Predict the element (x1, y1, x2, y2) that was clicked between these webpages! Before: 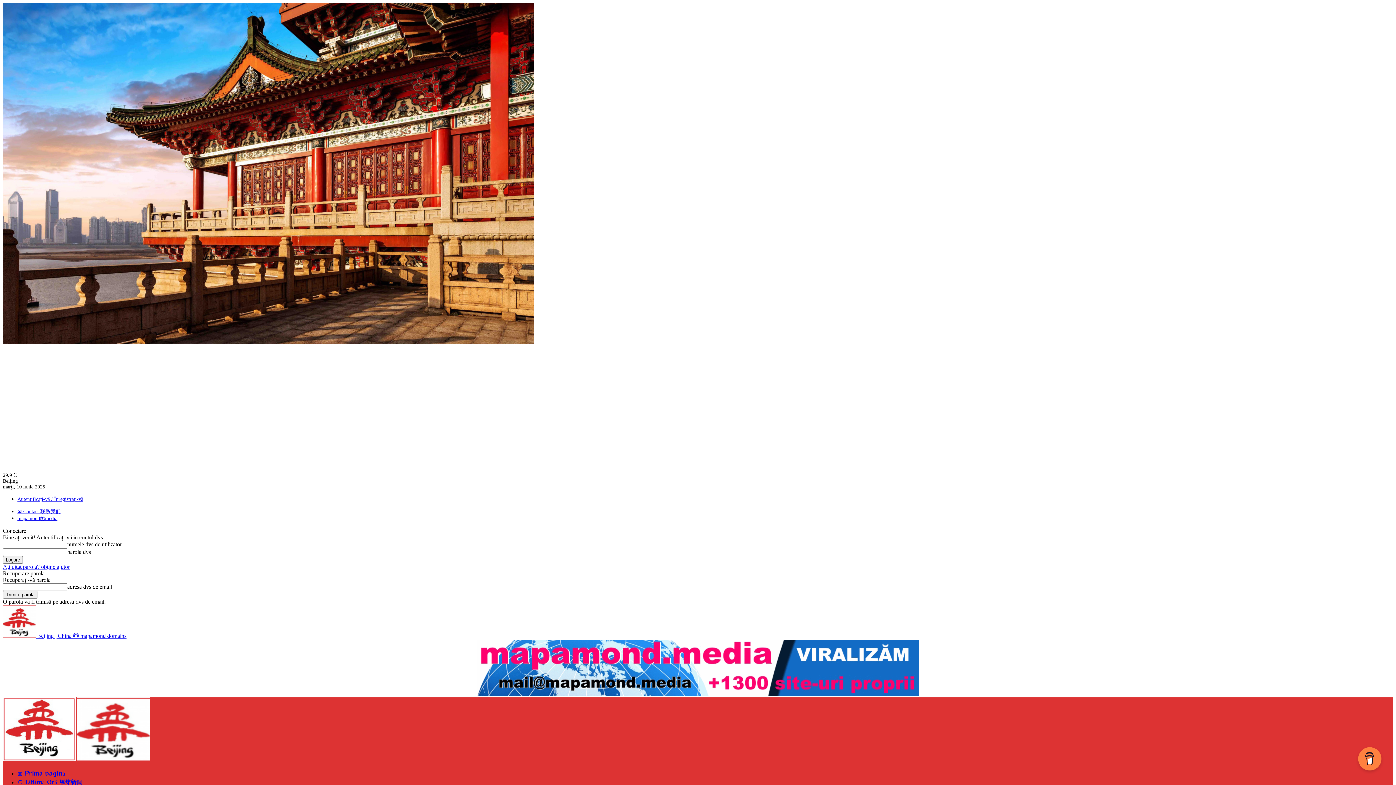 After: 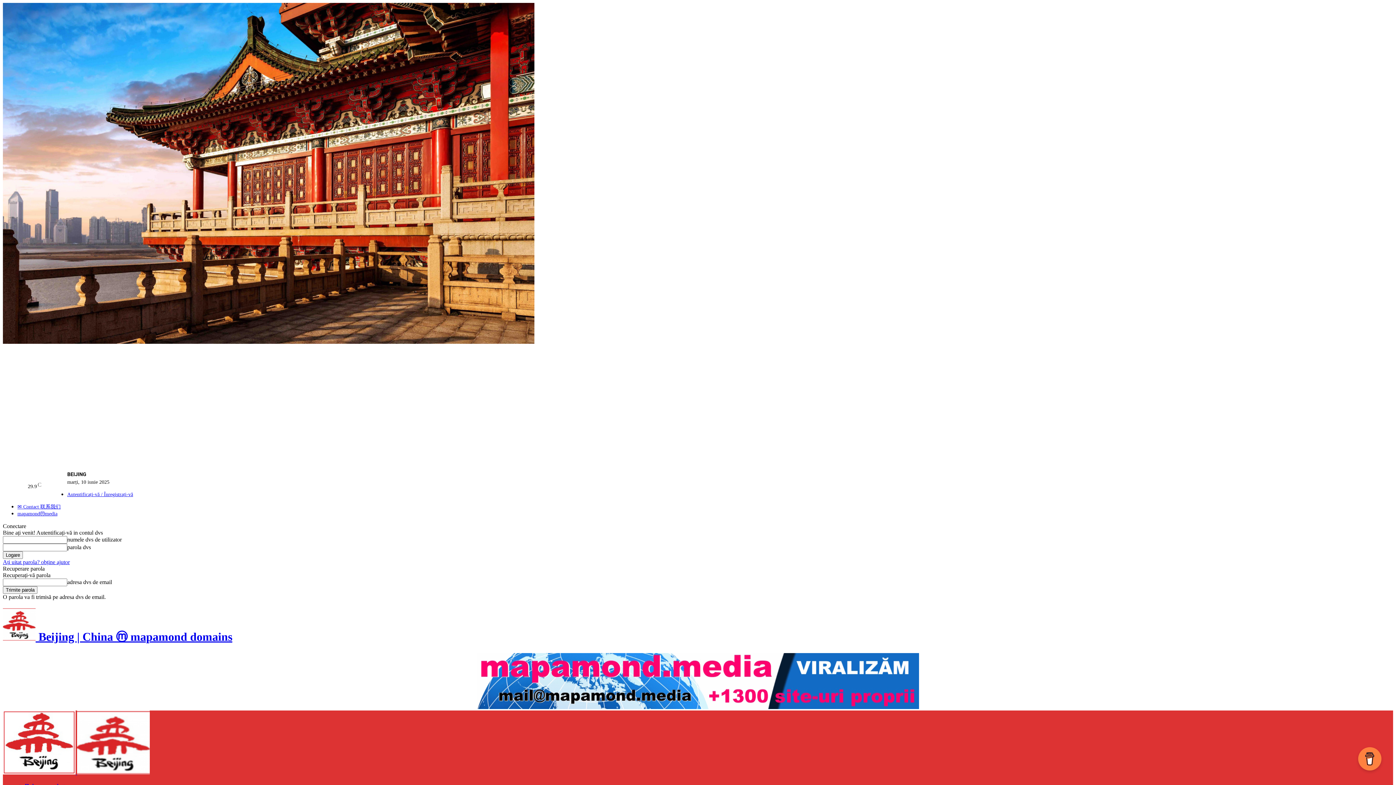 Action: label: Logo bbox: (77, 756, 149, 762)